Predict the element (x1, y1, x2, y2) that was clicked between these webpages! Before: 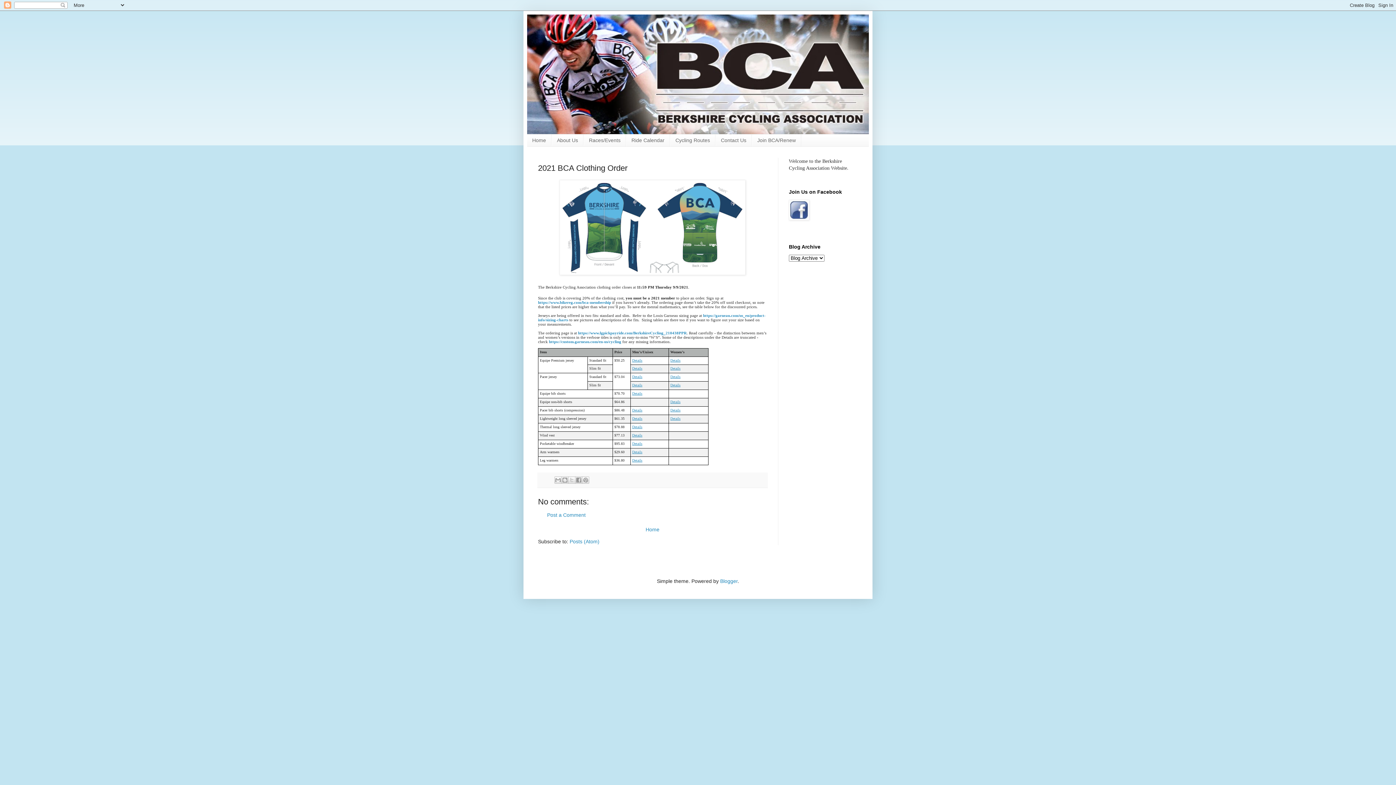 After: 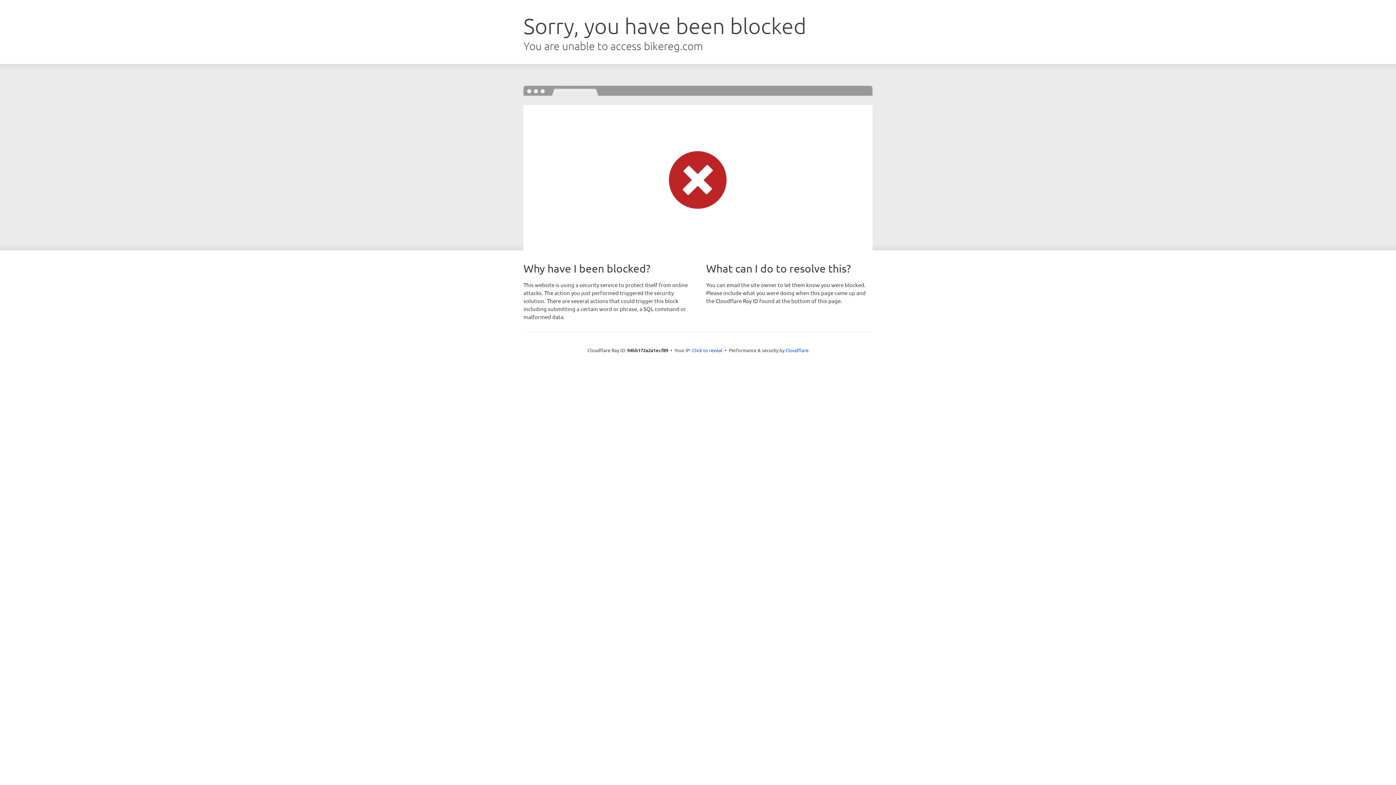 Action: label: https://www.bikereg.com/bca-membership bbox: (538, 300, 611, 304)